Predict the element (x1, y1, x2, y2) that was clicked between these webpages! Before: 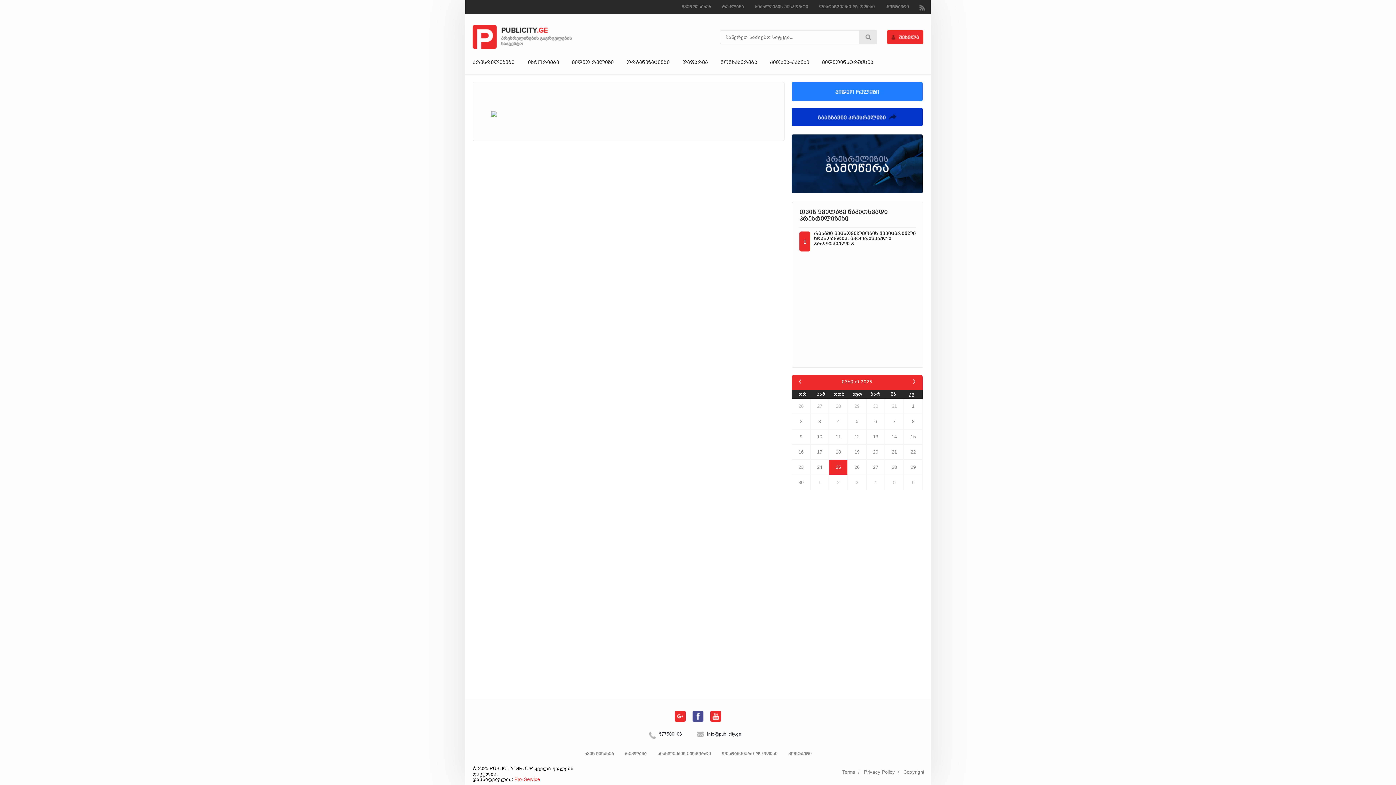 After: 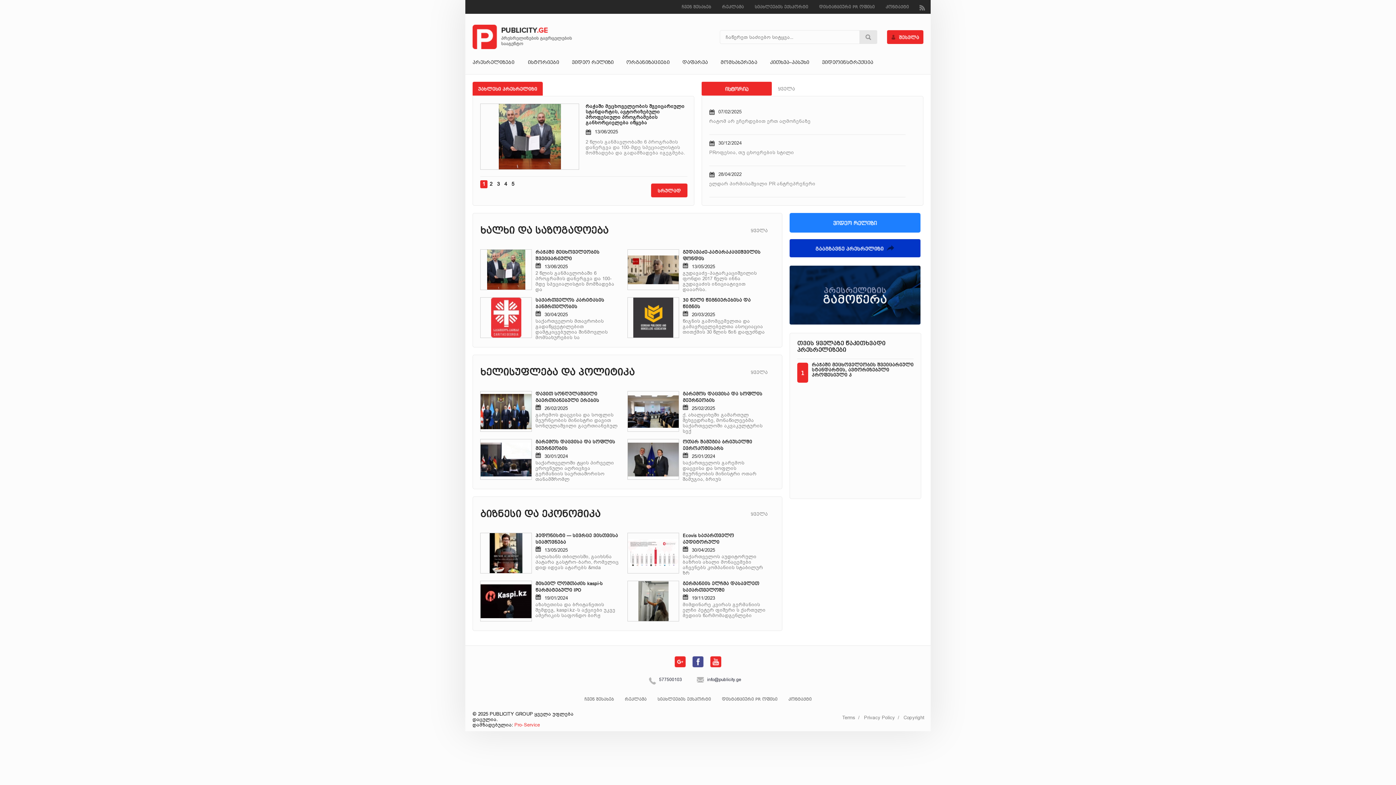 Action: bbox: (837, 418, 839, 424) label: 4